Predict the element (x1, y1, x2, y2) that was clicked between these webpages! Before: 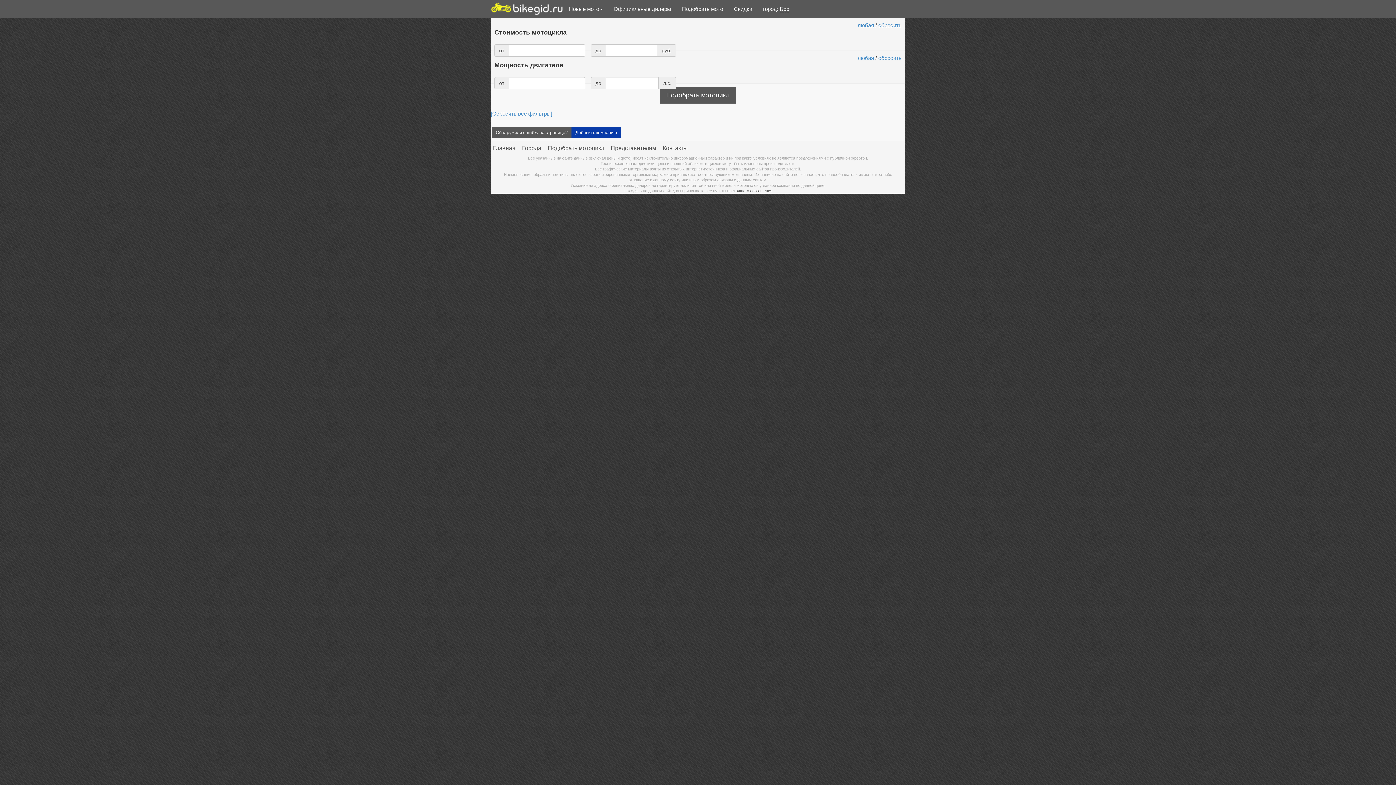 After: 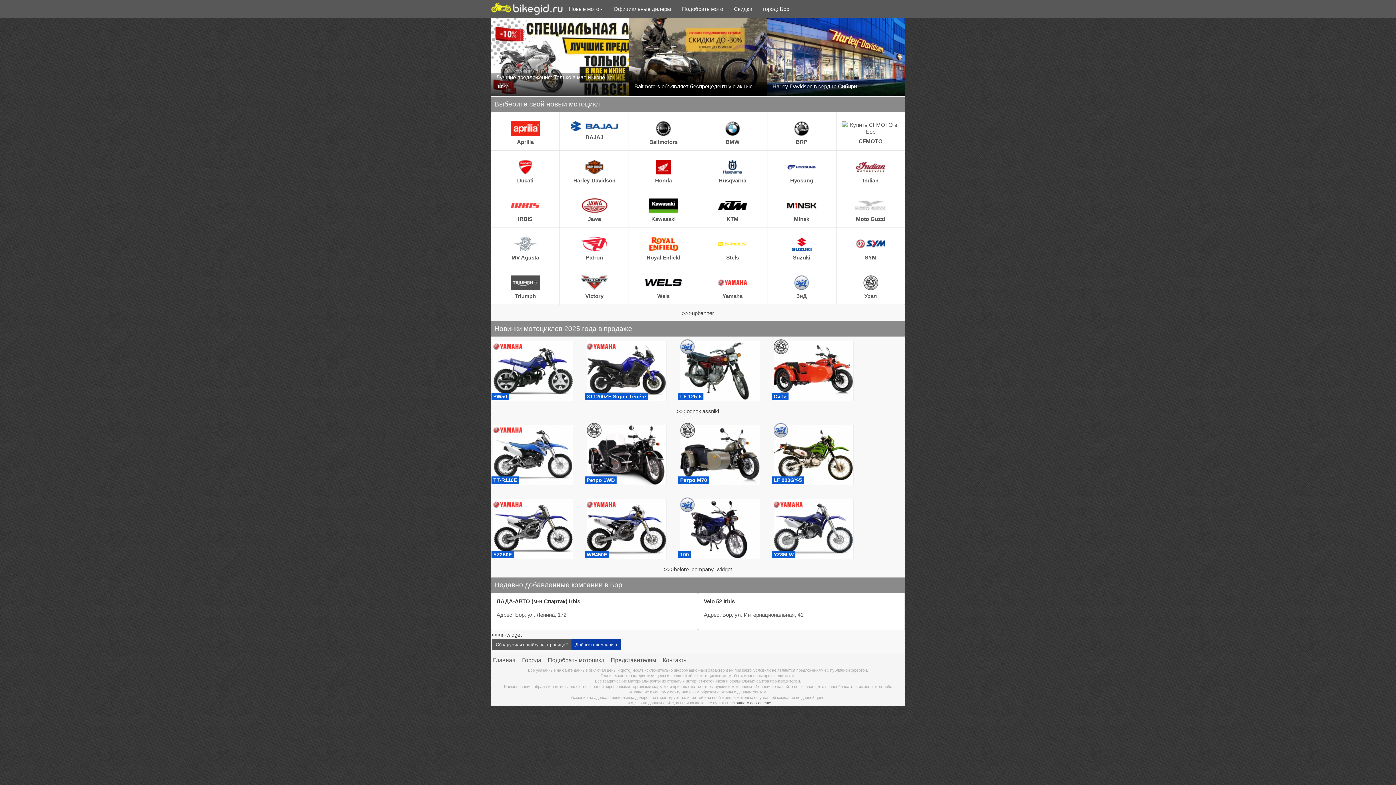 Action: label: Главная bbox: (493, 145, 519, 151)